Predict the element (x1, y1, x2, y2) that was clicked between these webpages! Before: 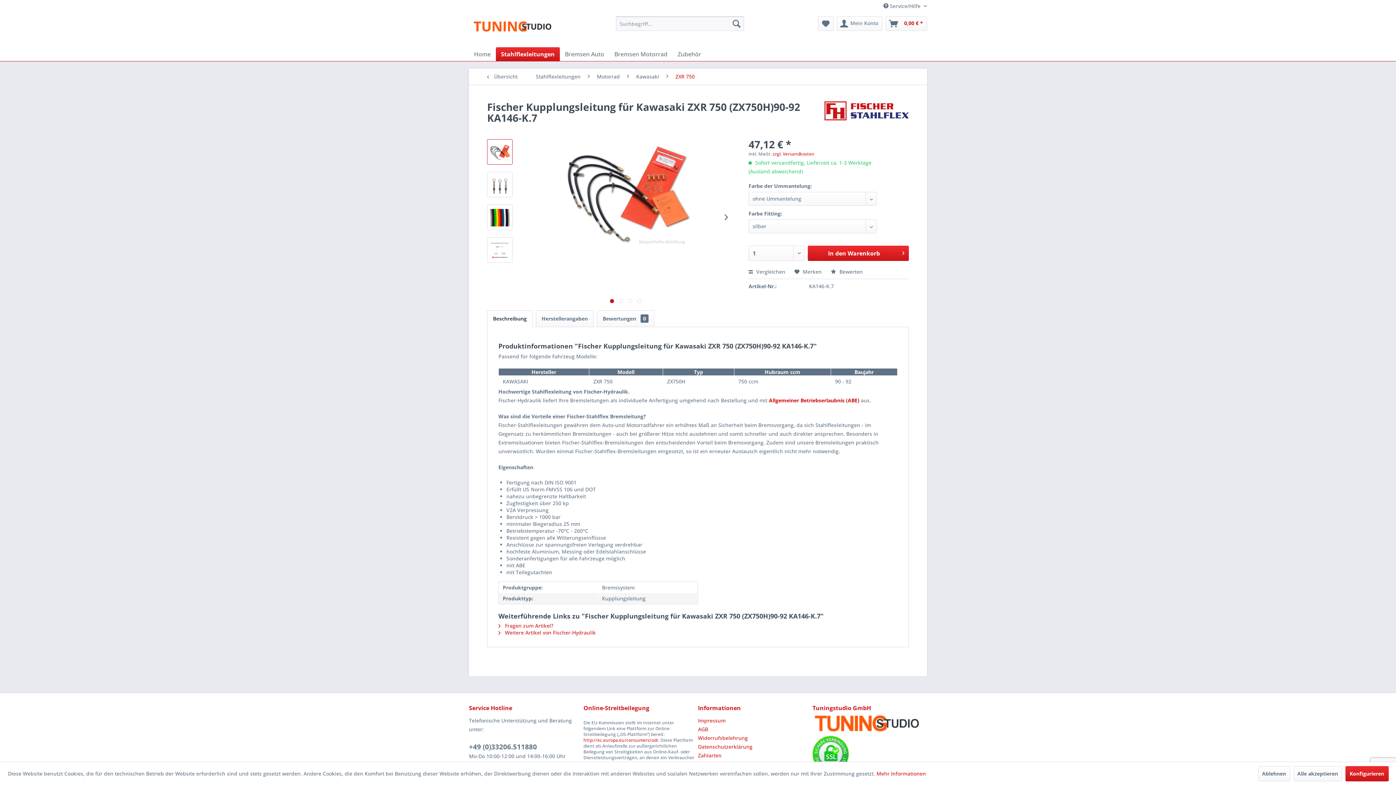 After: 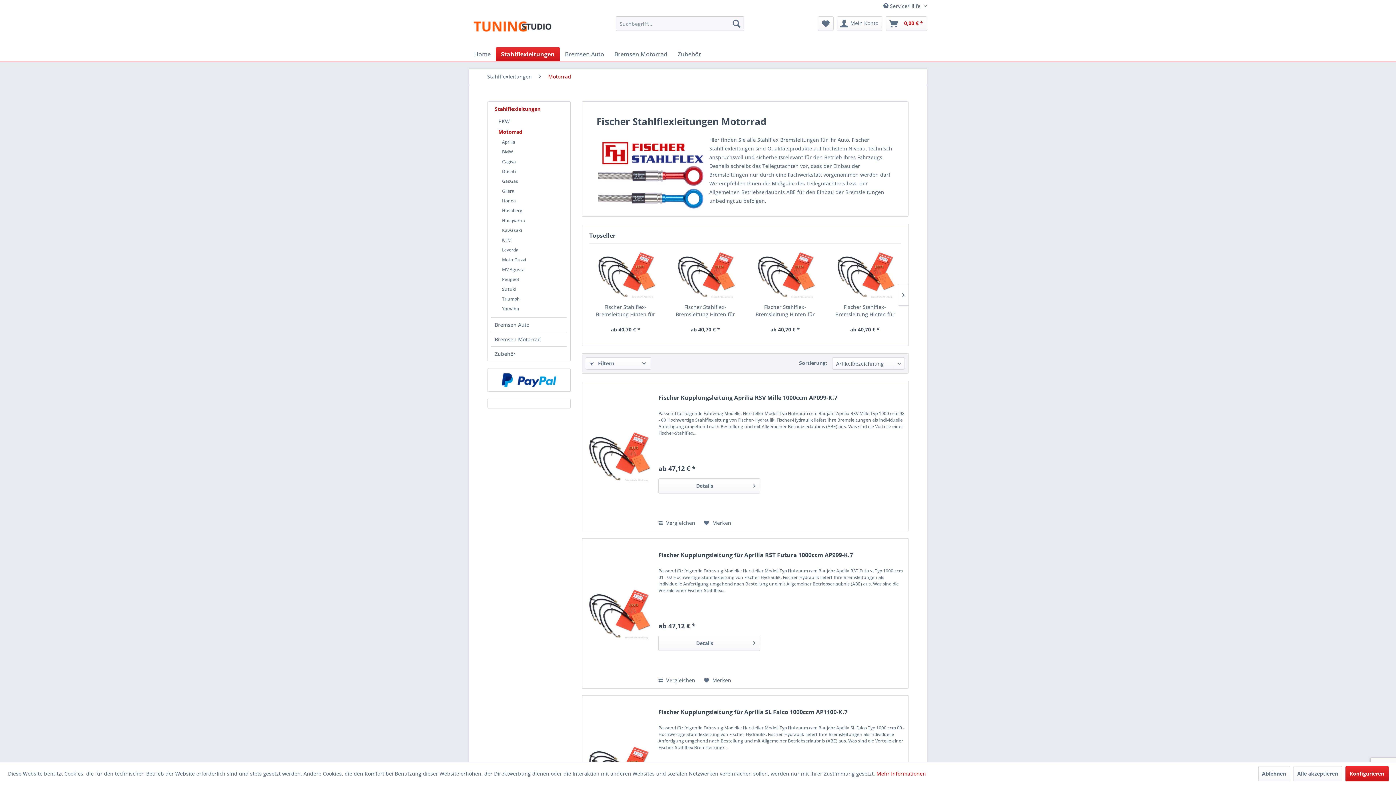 Action: bbox: (593, 68, 623, 84) label: Motorrad